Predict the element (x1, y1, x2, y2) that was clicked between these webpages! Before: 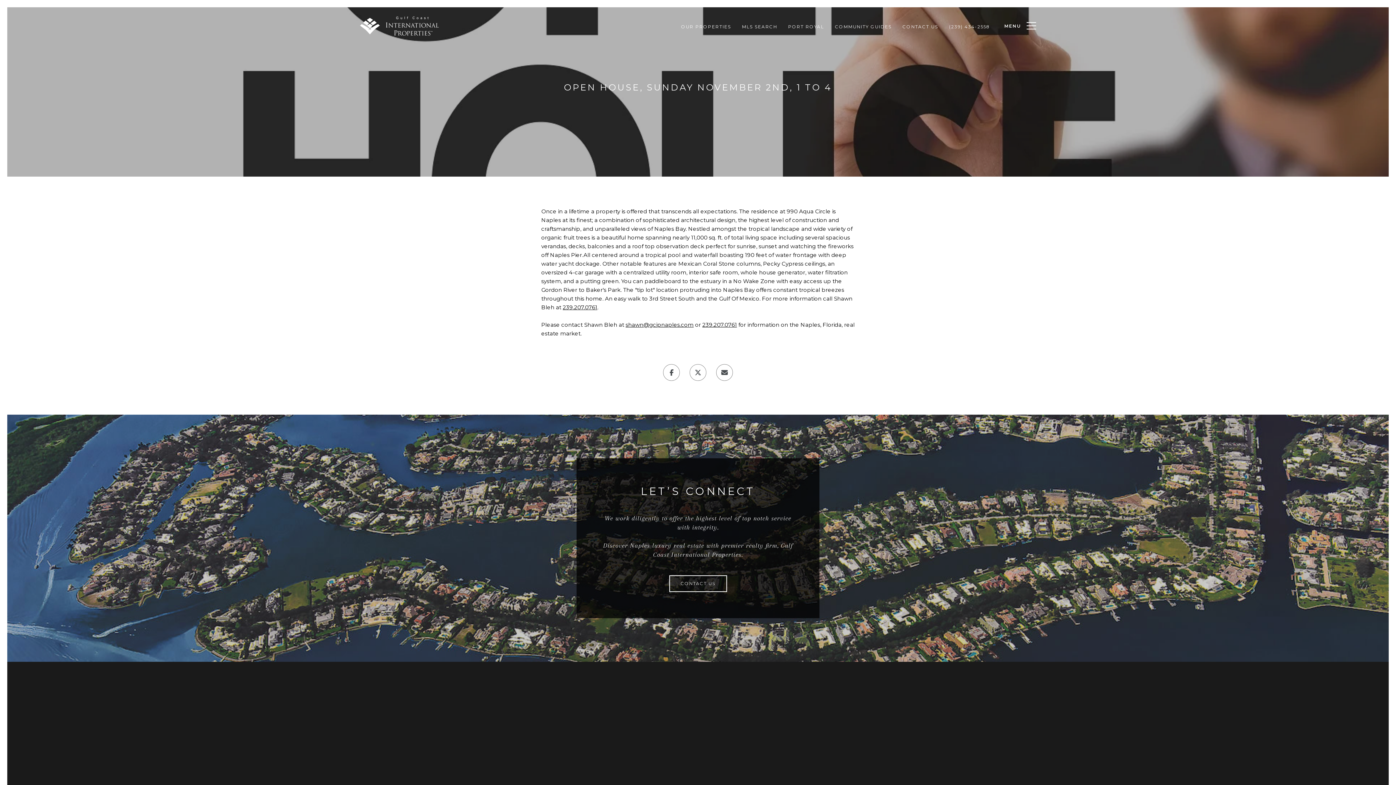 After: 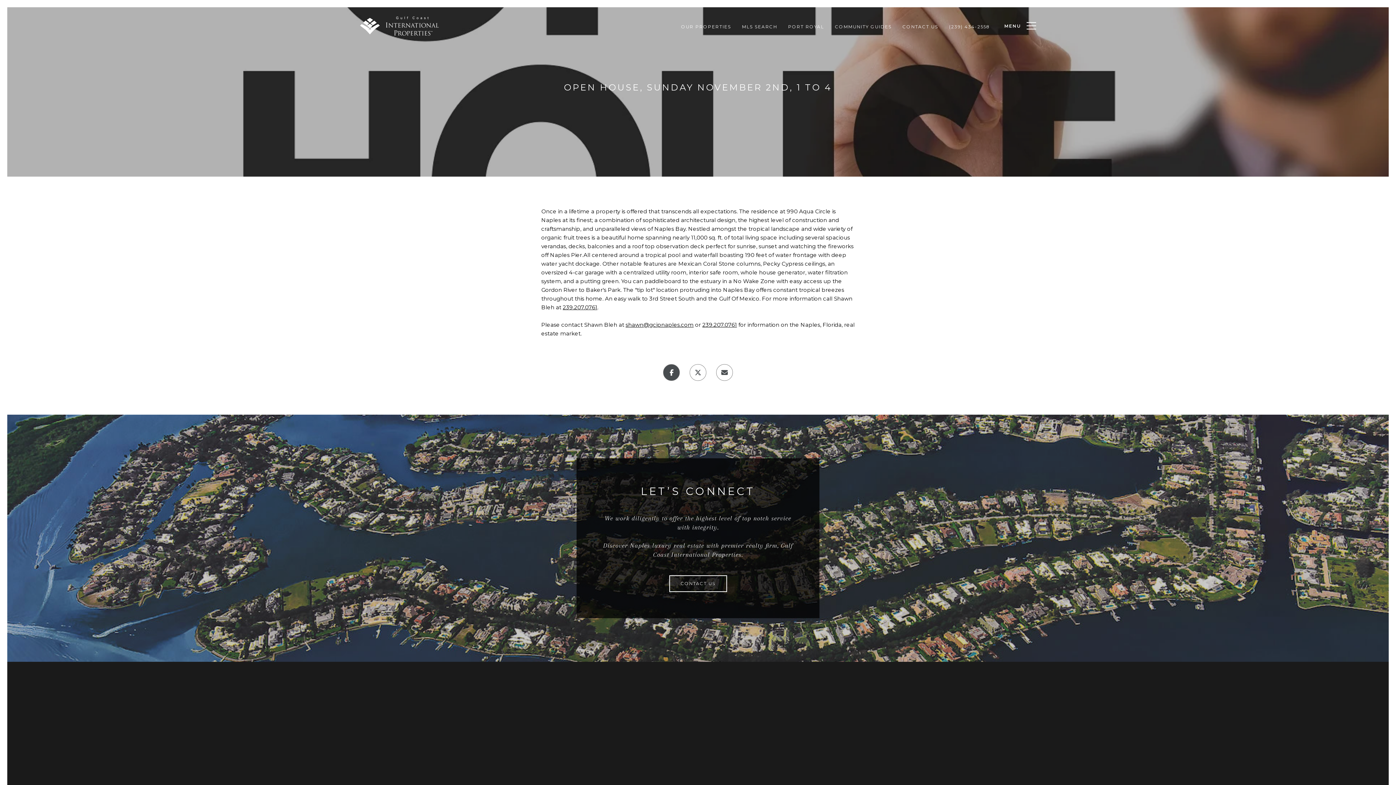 Action: bbox: (663, 364, 680, 381)